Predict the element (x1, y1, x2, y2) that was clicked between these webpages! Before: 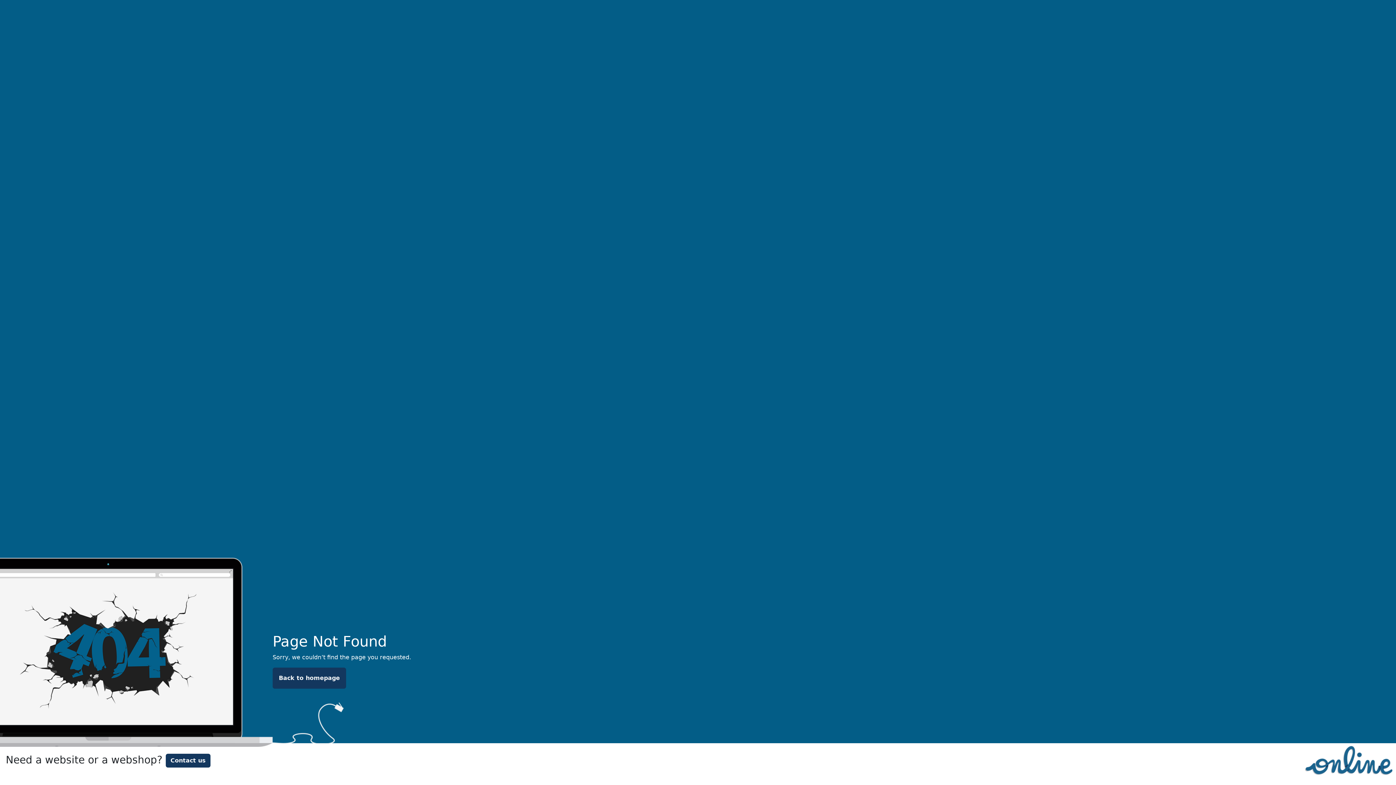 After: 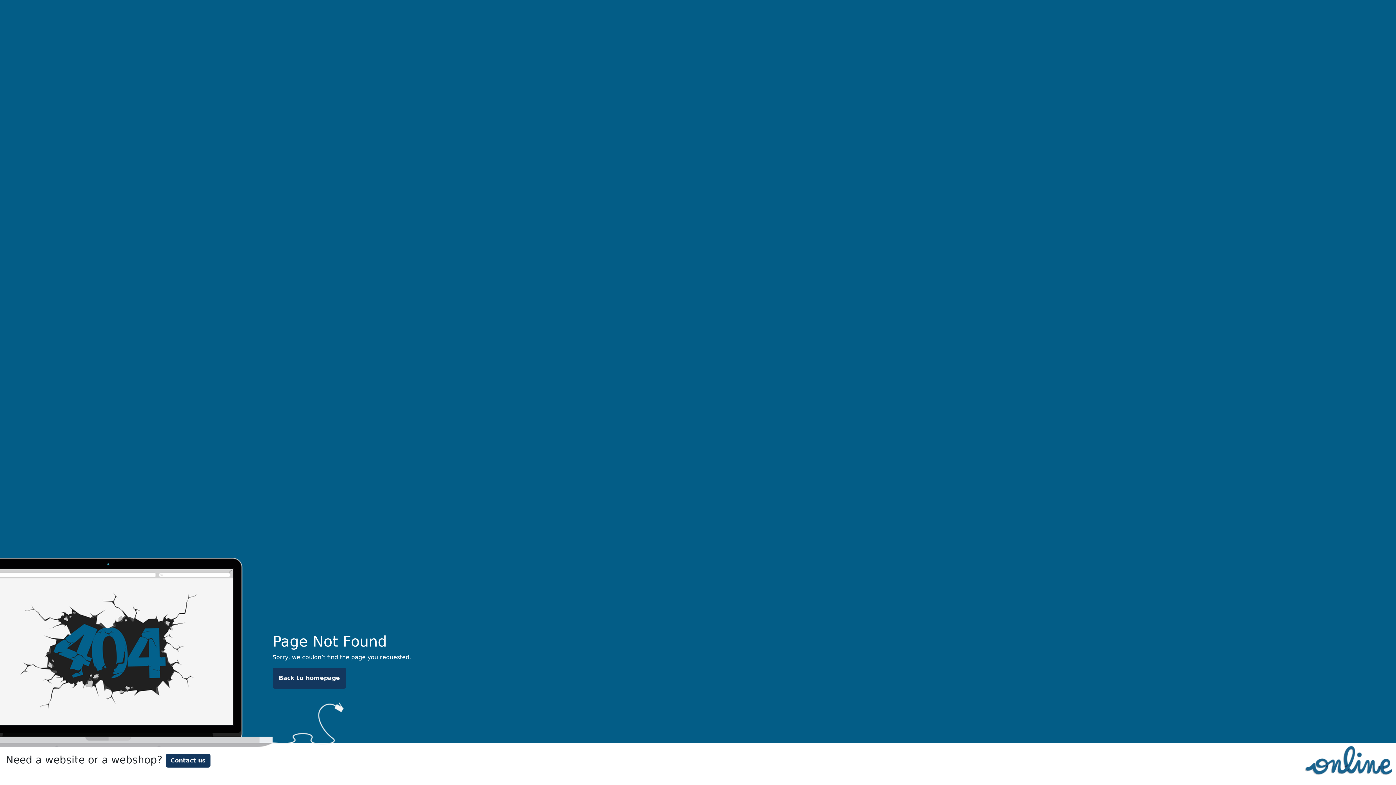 Action: bbox: (272, 668, 346, 689) label: Back to homepage